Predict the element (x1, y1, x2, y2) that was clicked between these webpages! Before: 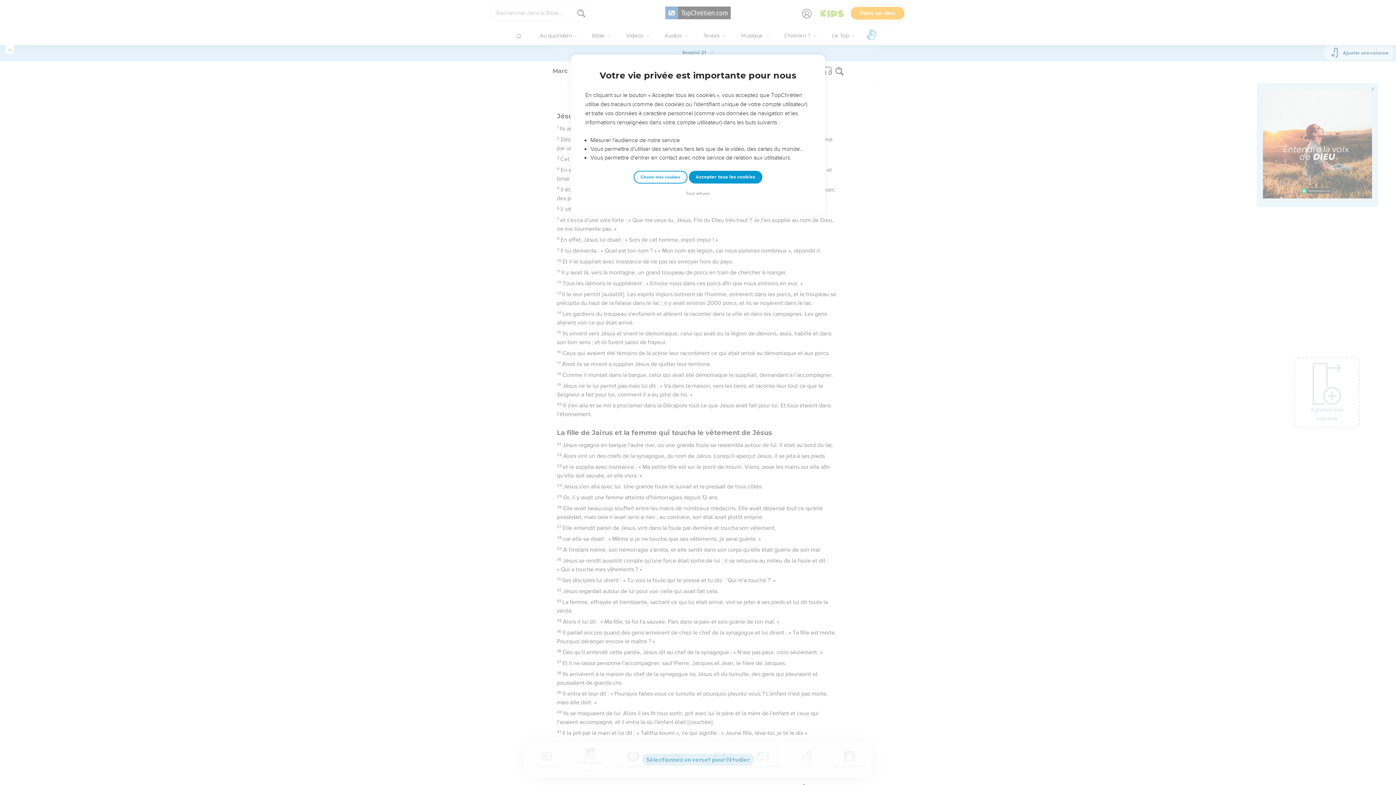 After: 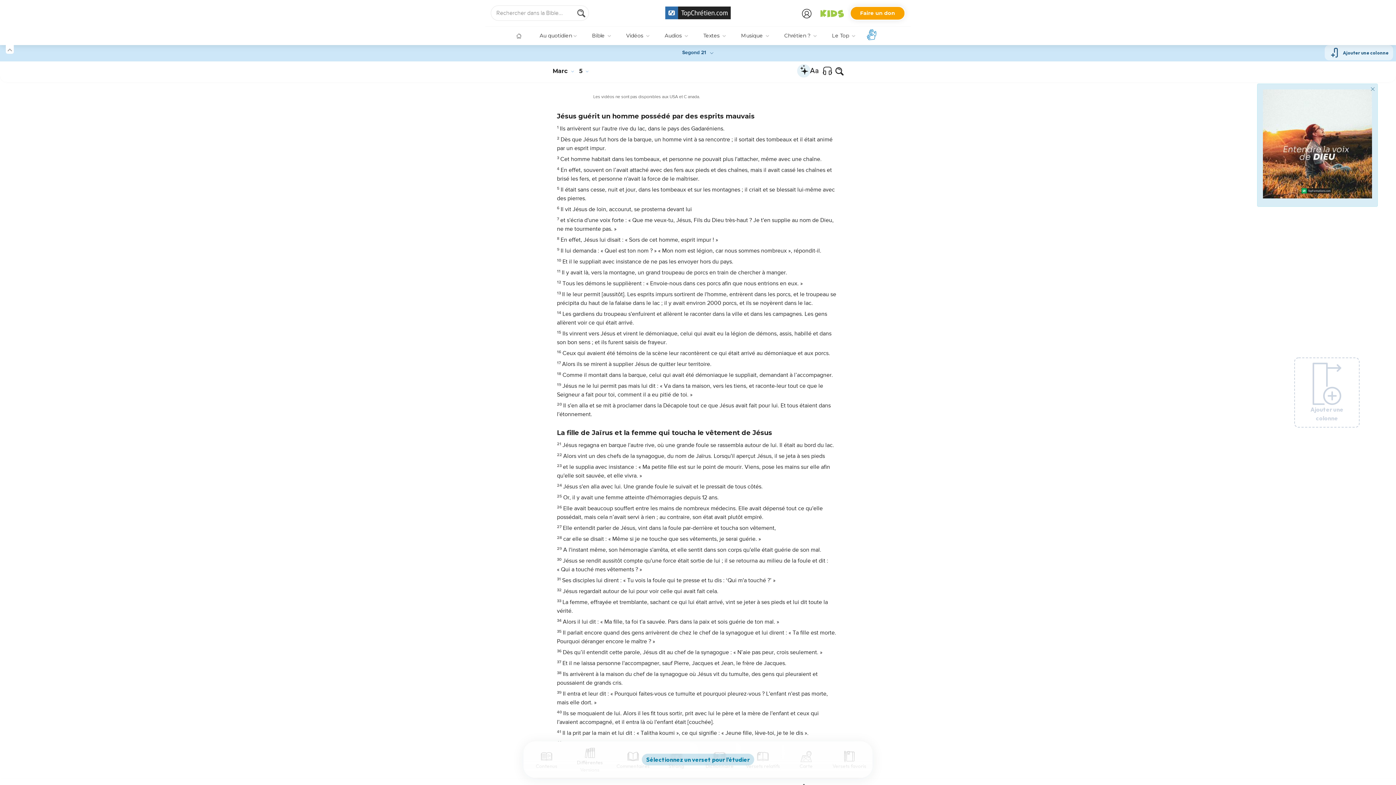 Action: label: Accepter tous les cookies bbox: (688, 170, 762, 183)